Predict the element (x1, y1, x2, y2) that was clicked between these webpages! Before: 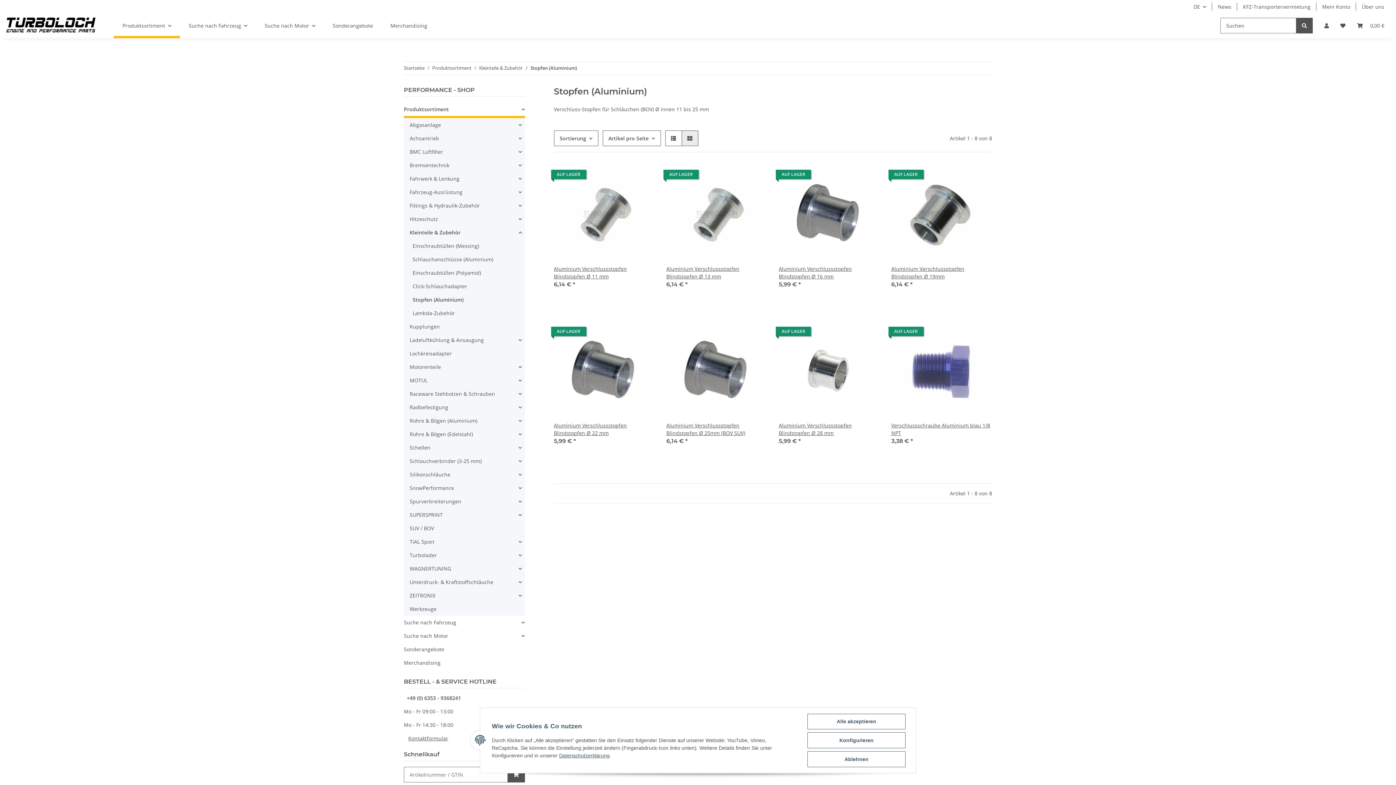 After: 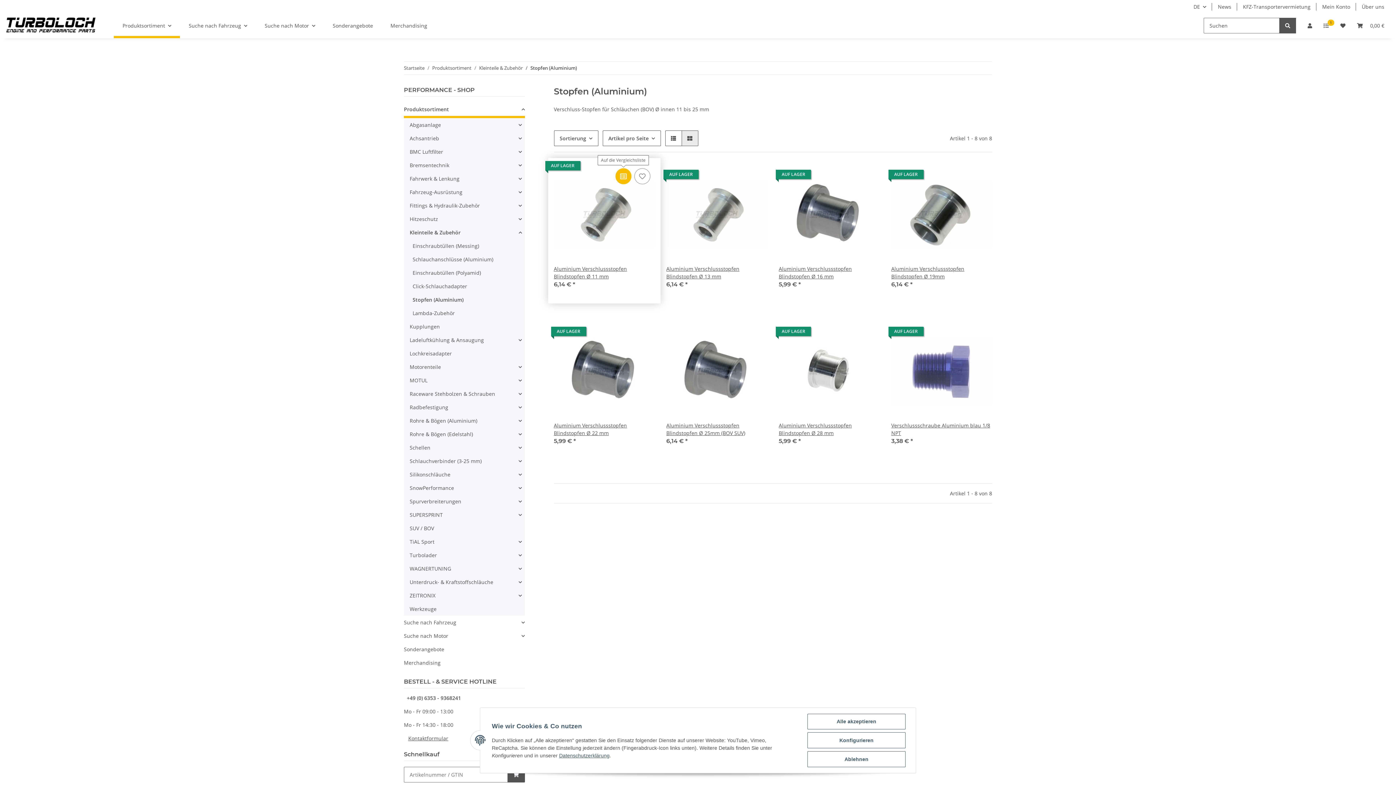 Action: label: Auf die Vergleichsliste bbox: (615, 168, 631, 184)